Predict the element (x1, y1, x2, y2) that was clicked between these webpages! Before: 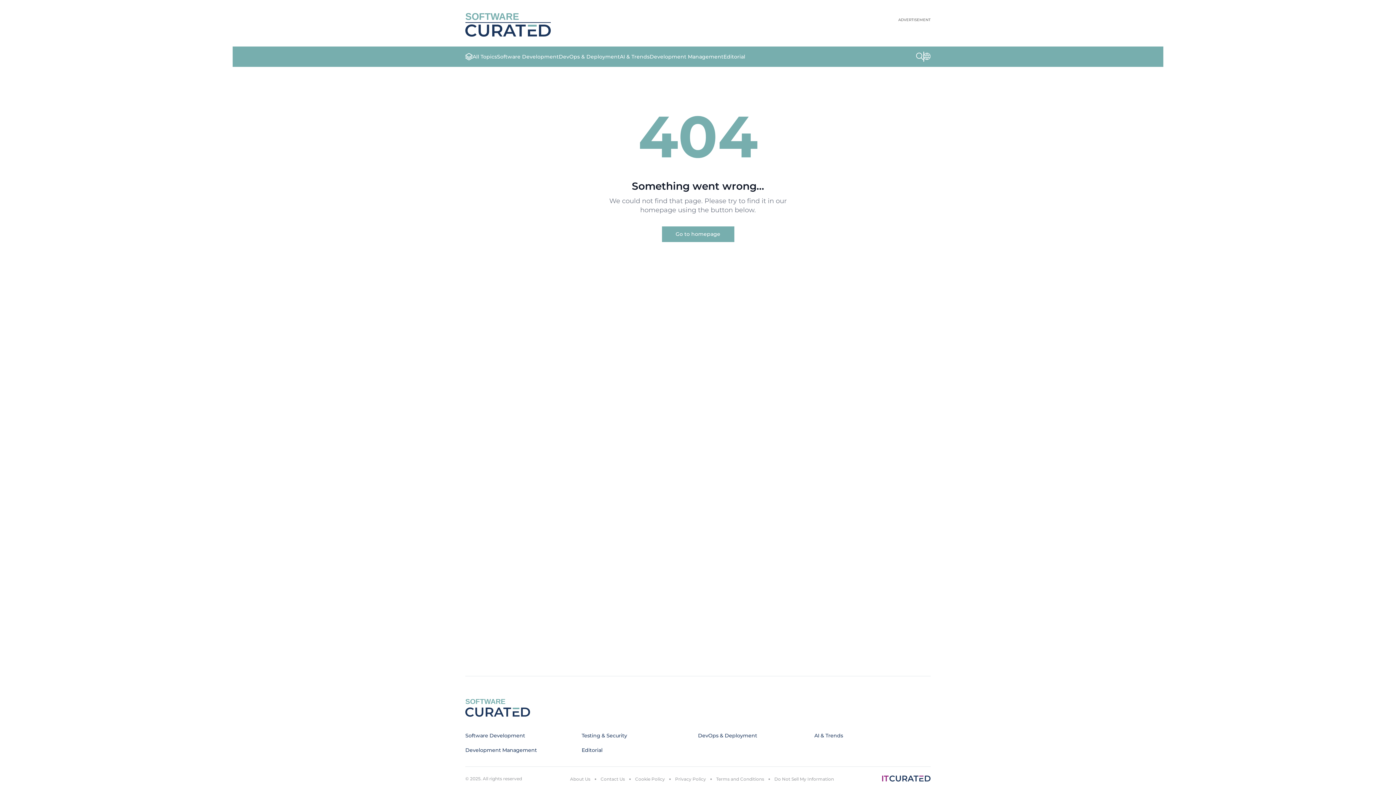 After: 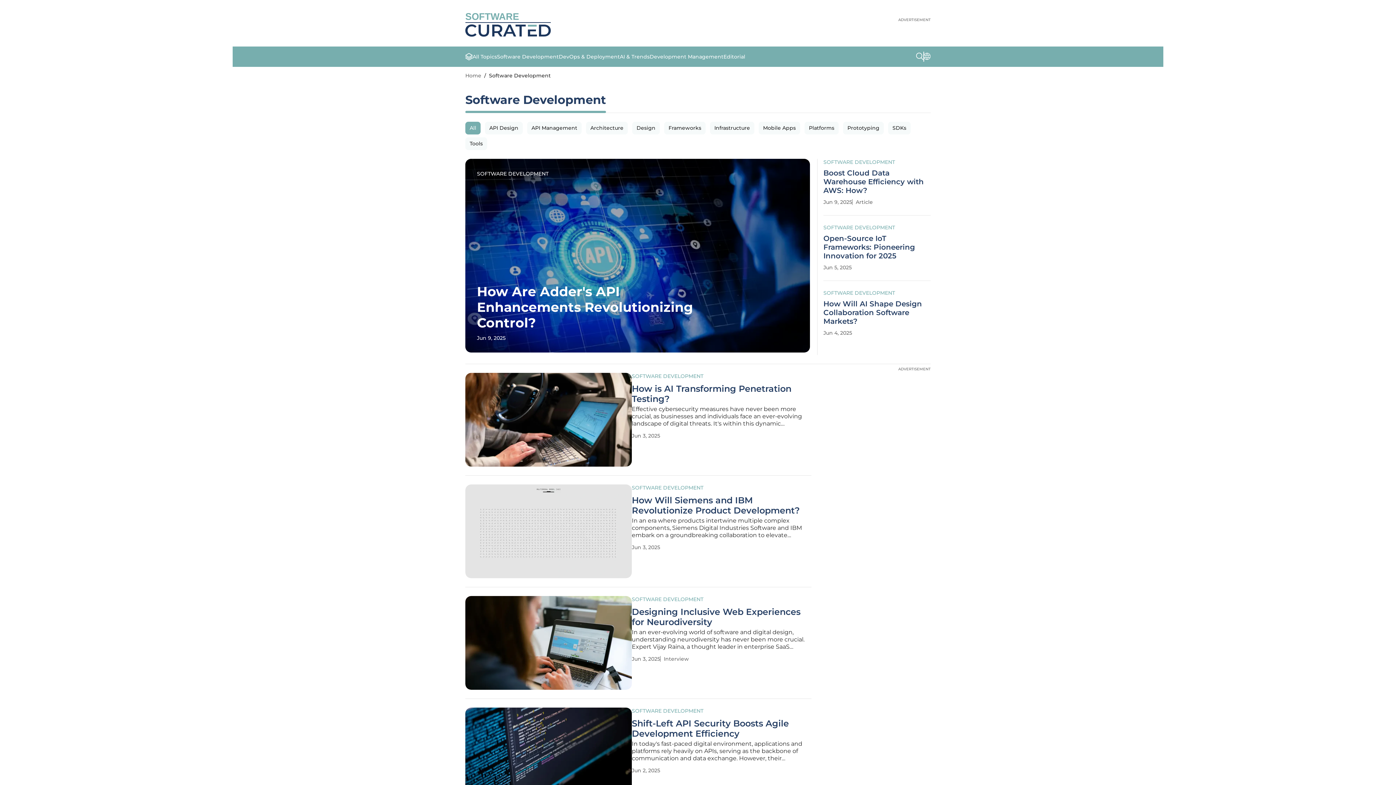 Action: label: Software Development bbox: (465, 732, 525, 739)